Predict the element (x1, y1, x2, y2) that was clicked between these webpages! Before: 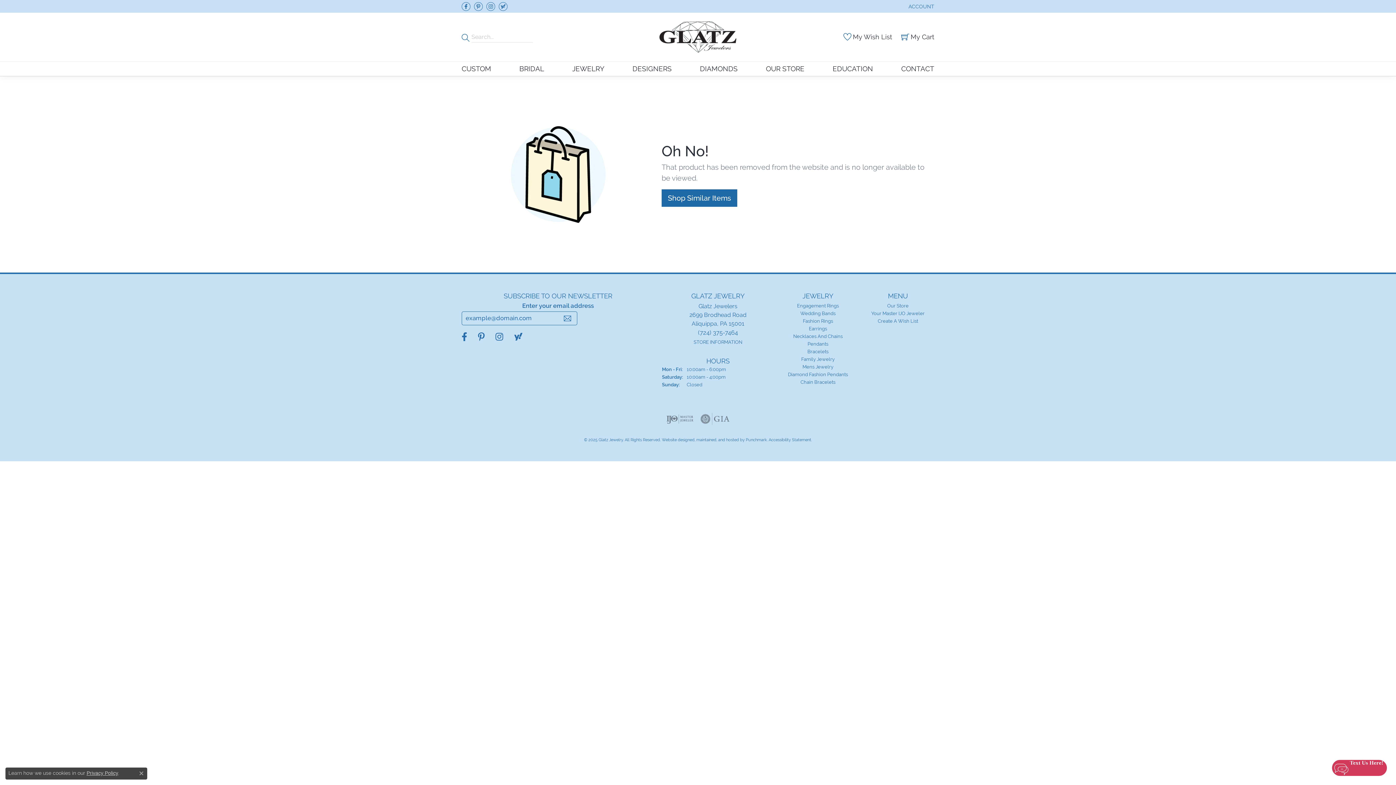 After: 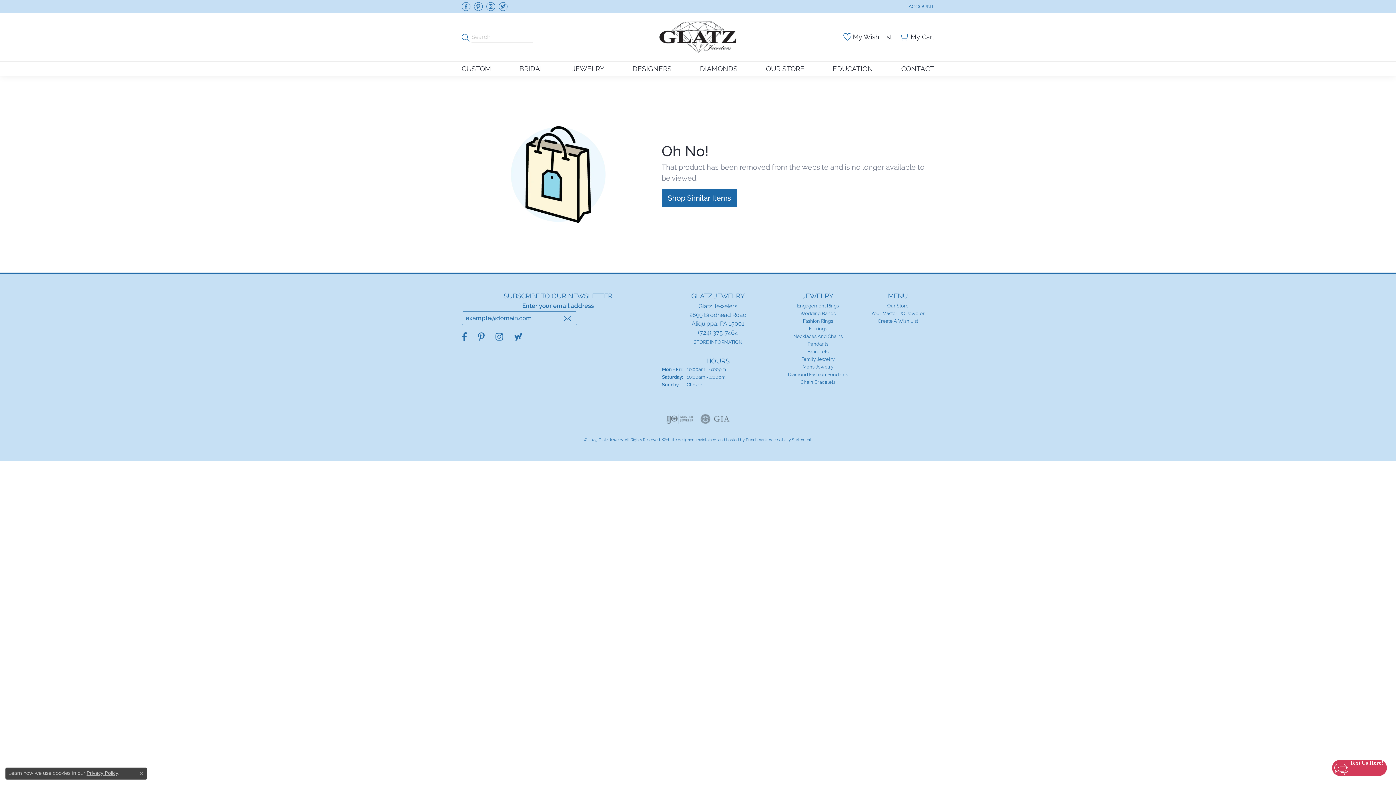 Action: label: Visit Glatz Jewelers on Facebook bbox: (458, 332, 470, 341)